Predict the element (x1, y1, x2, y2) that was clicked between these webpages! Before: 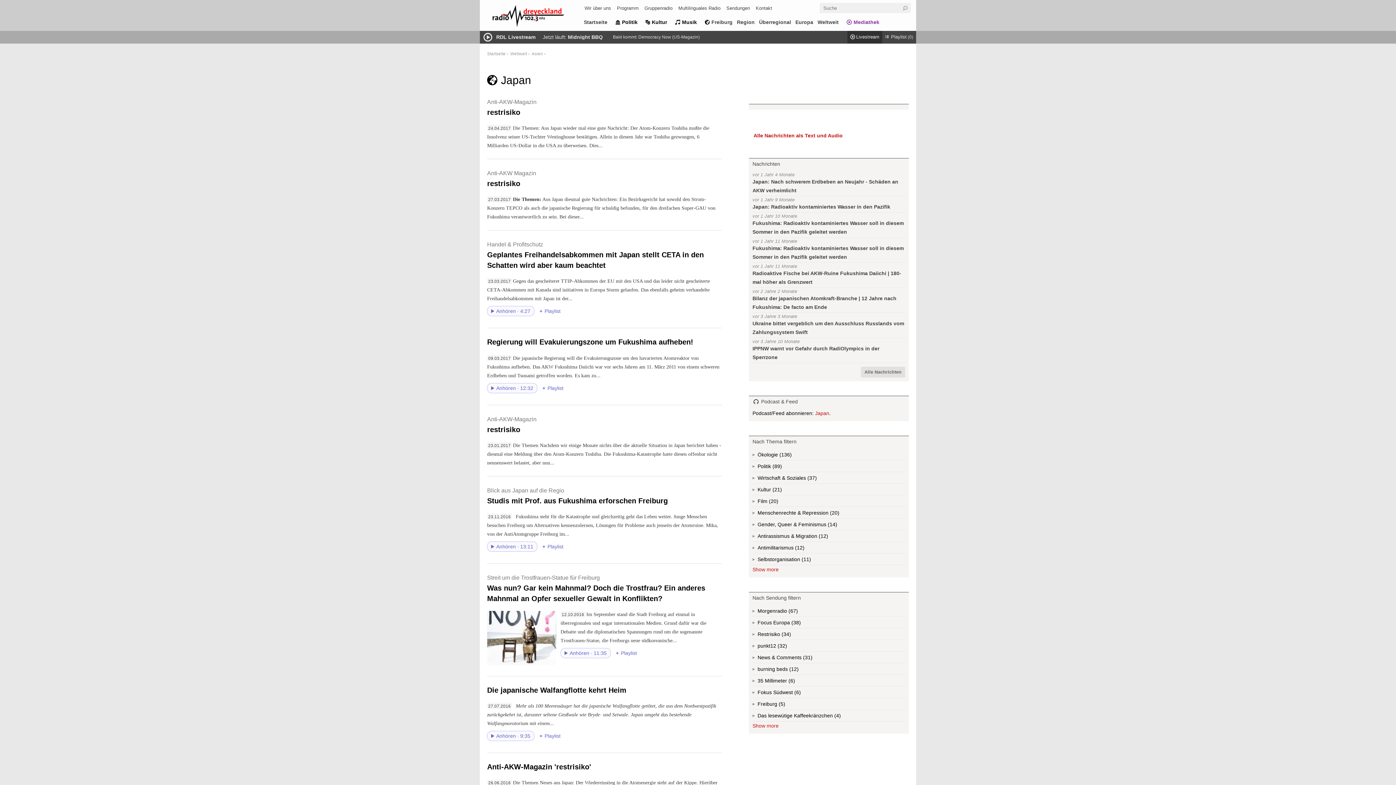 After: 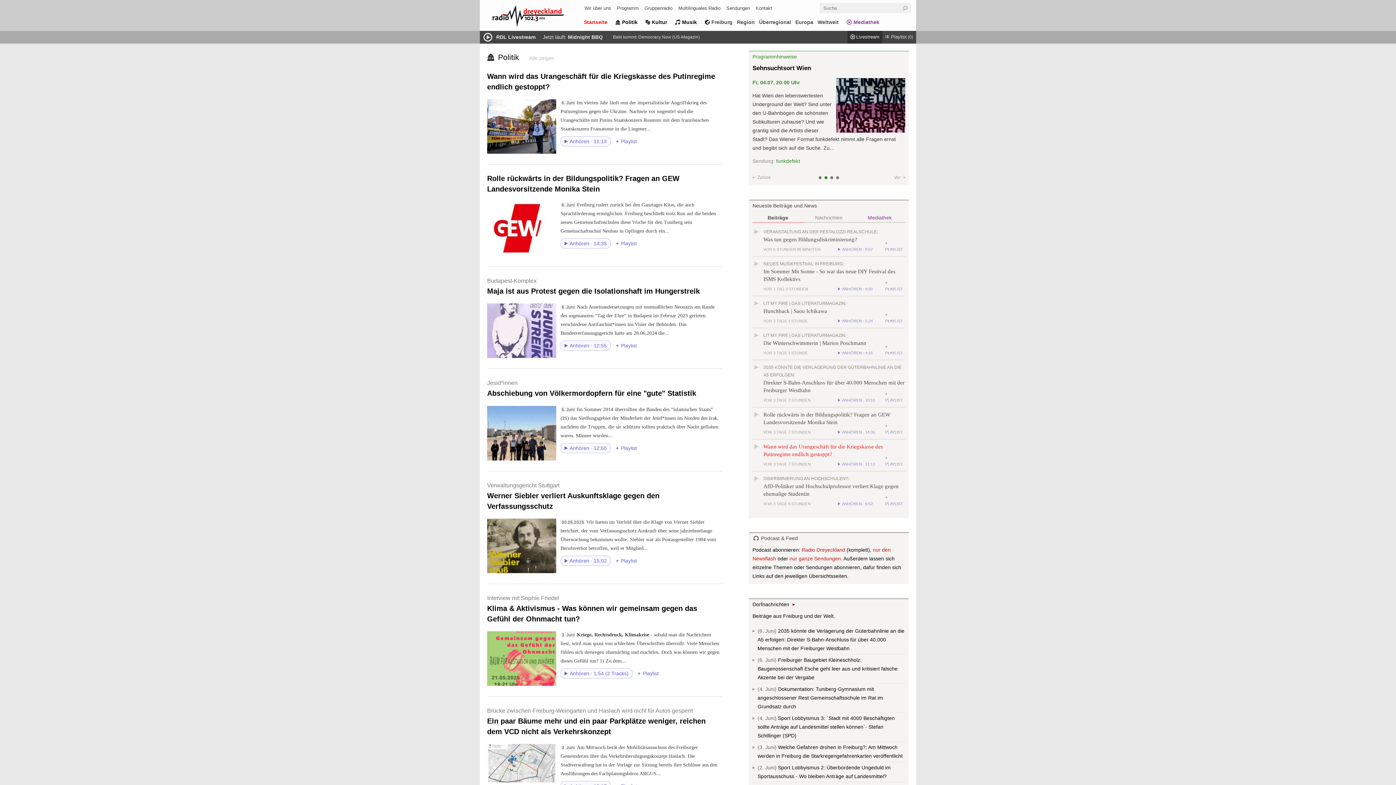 Action: bbox: (752, 449, 905, 460) label: Ökologie (136)
Apply Ökologie filter